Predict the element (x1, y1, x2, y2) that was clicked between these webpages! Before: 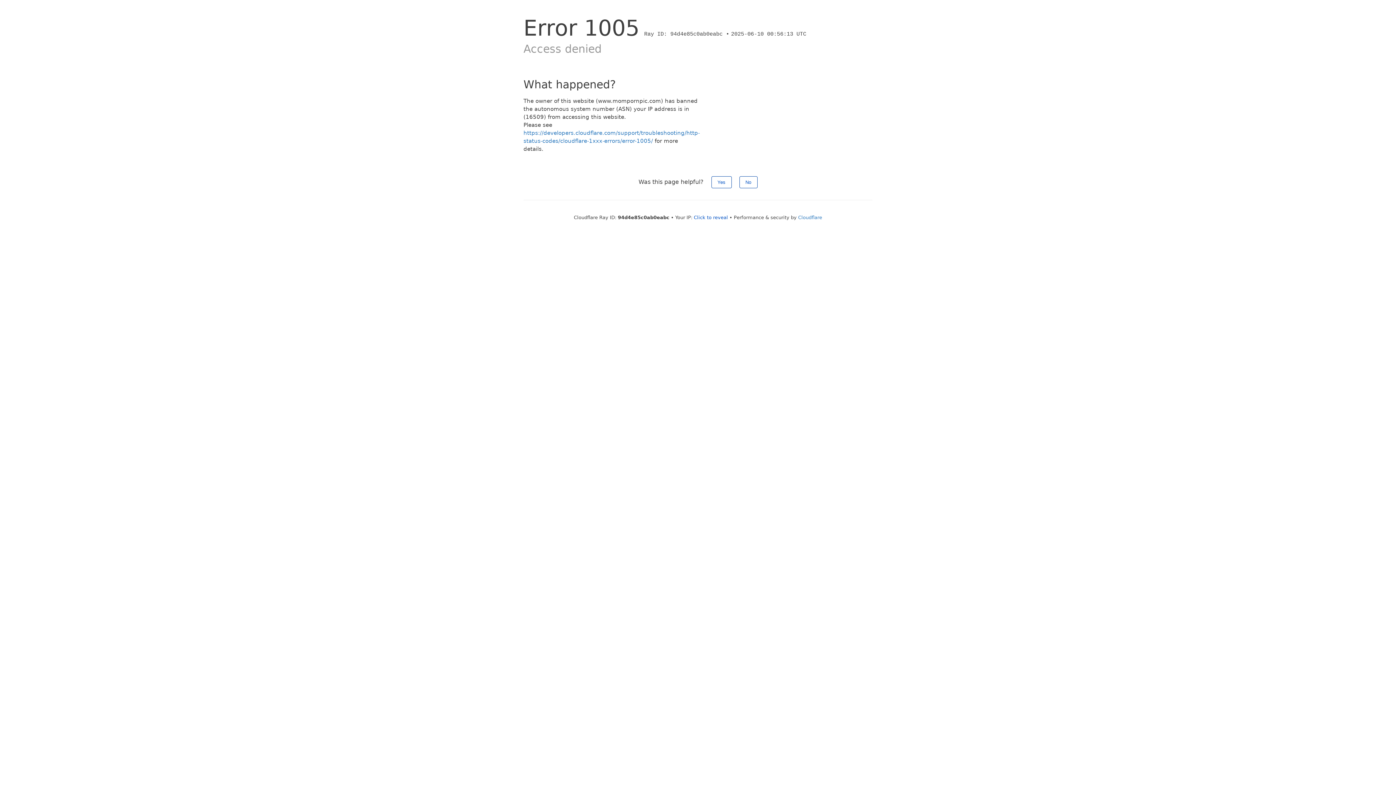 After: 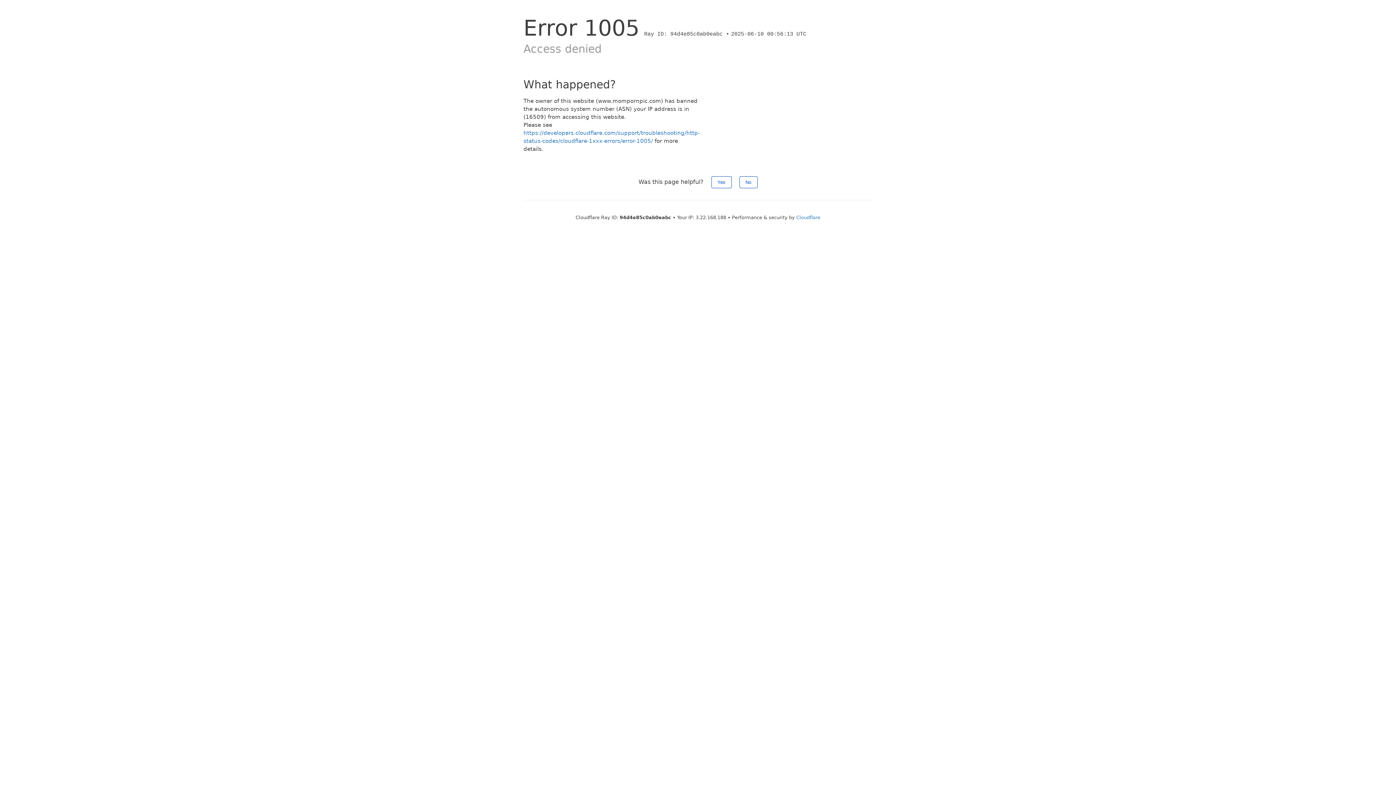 Action: label: Click to reveal bbox: (694, 214, 728, 220)